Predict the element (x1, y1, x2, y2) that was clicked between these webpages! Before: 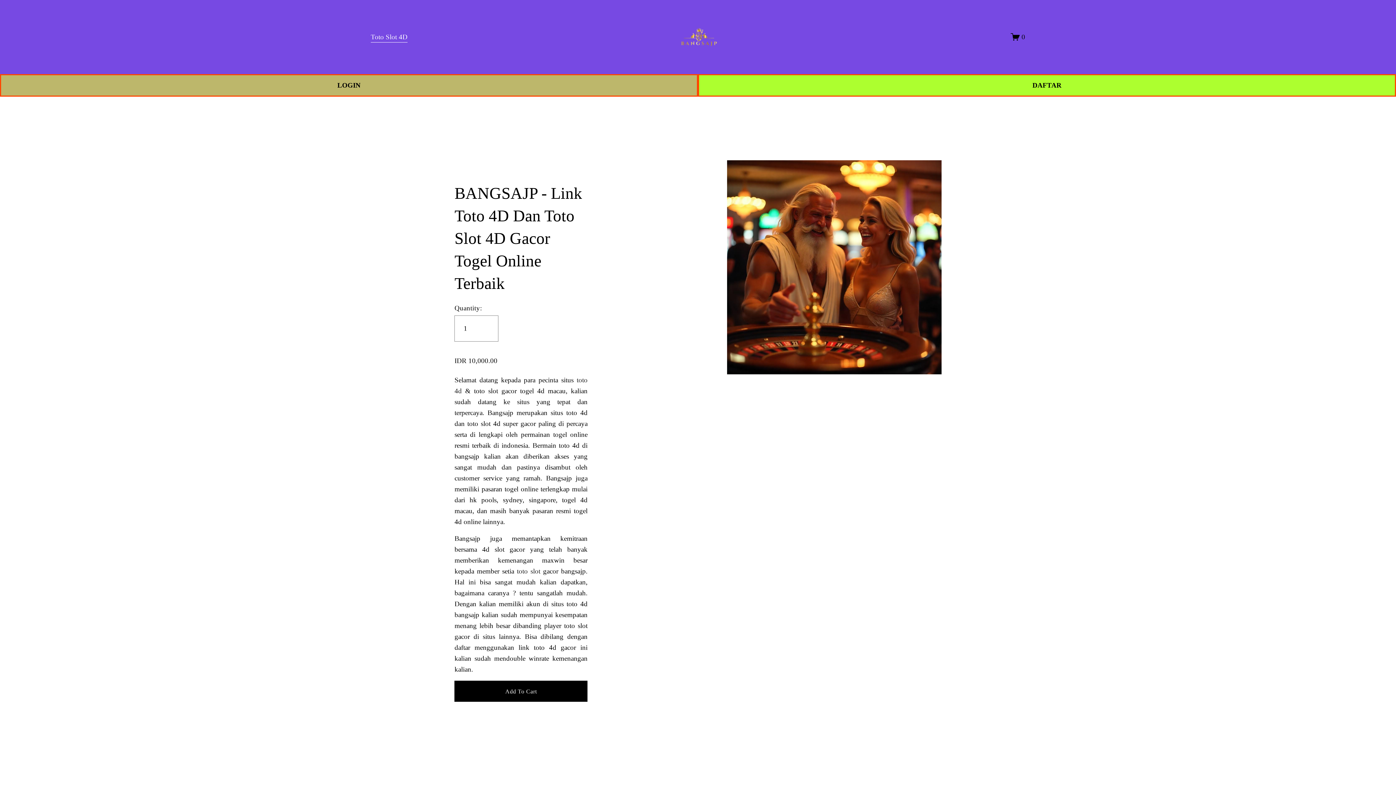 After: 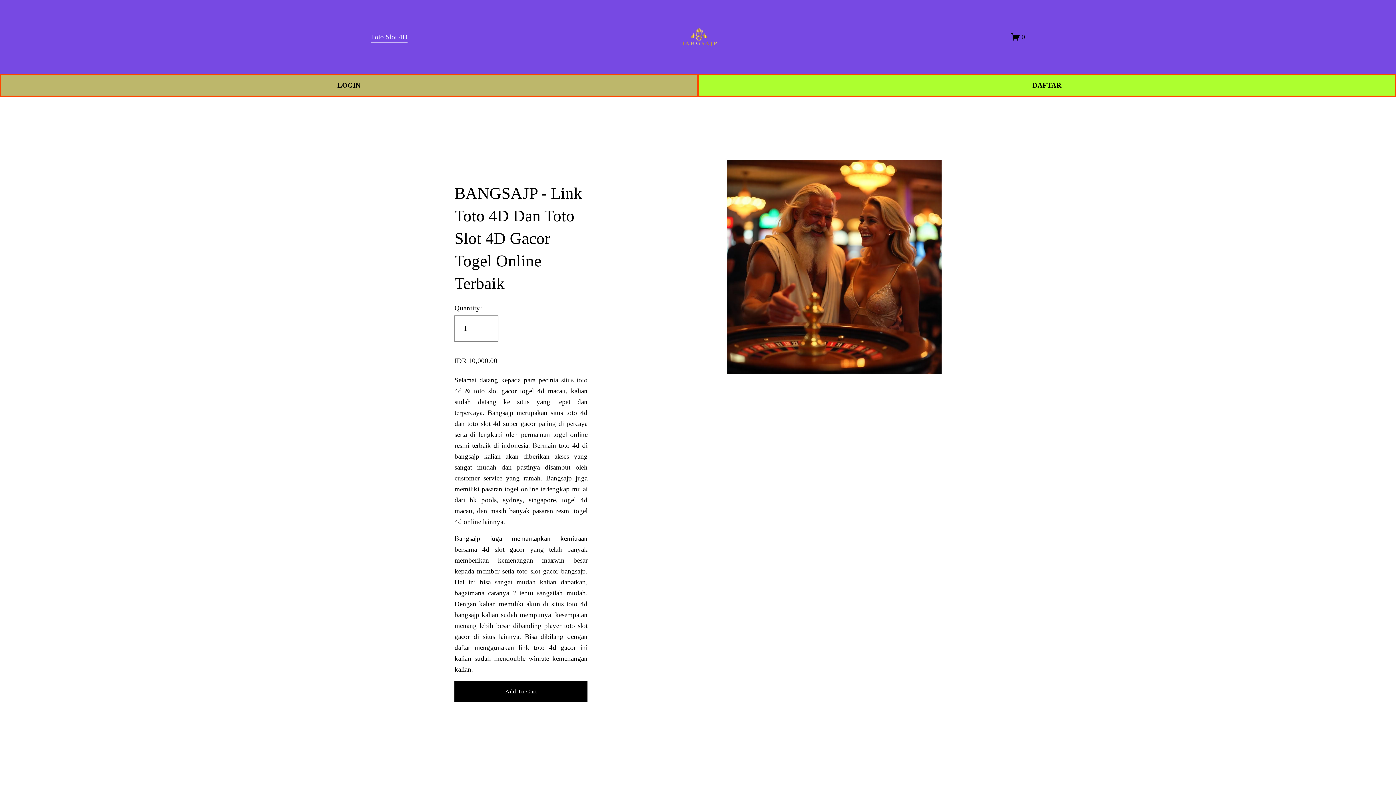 Action: bbox: (1011, 32, 1025, 41) label: 0